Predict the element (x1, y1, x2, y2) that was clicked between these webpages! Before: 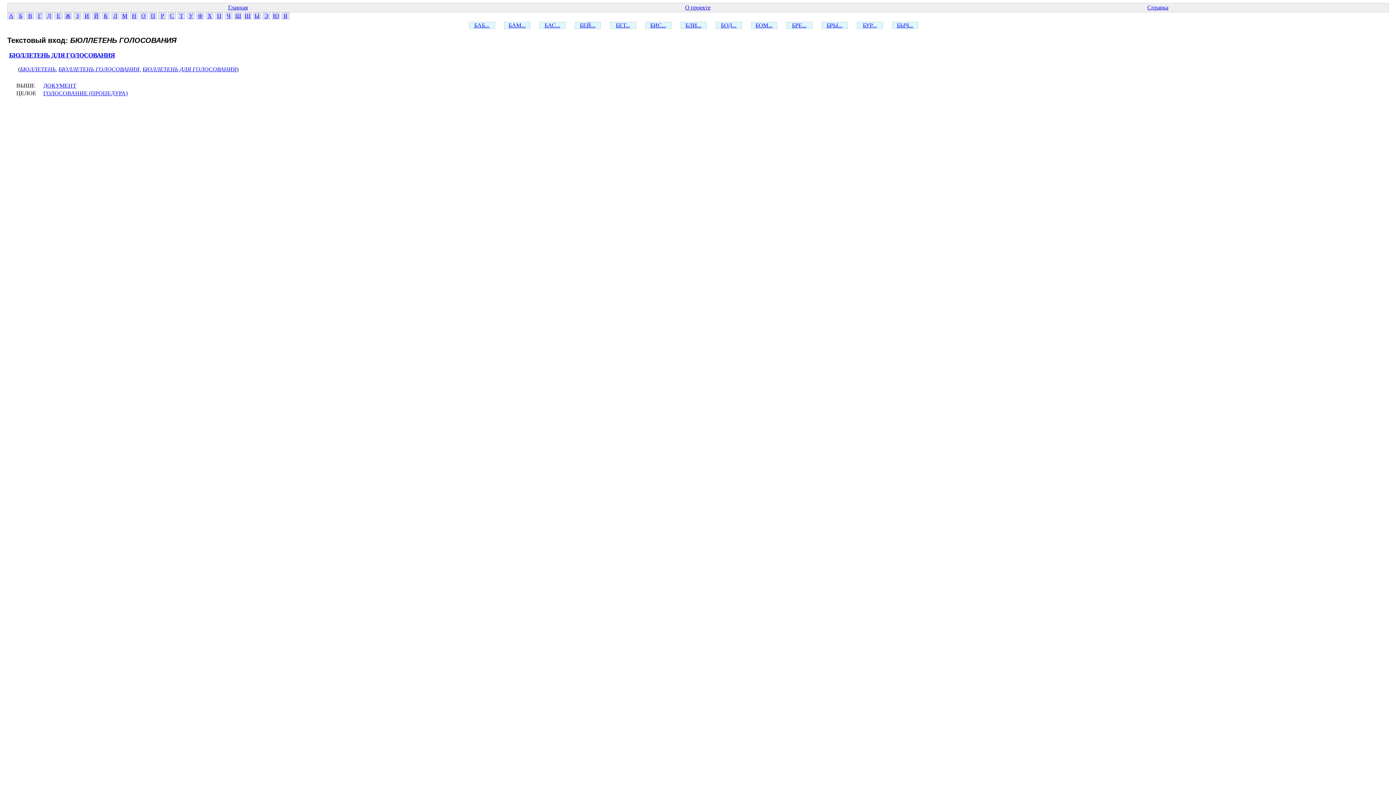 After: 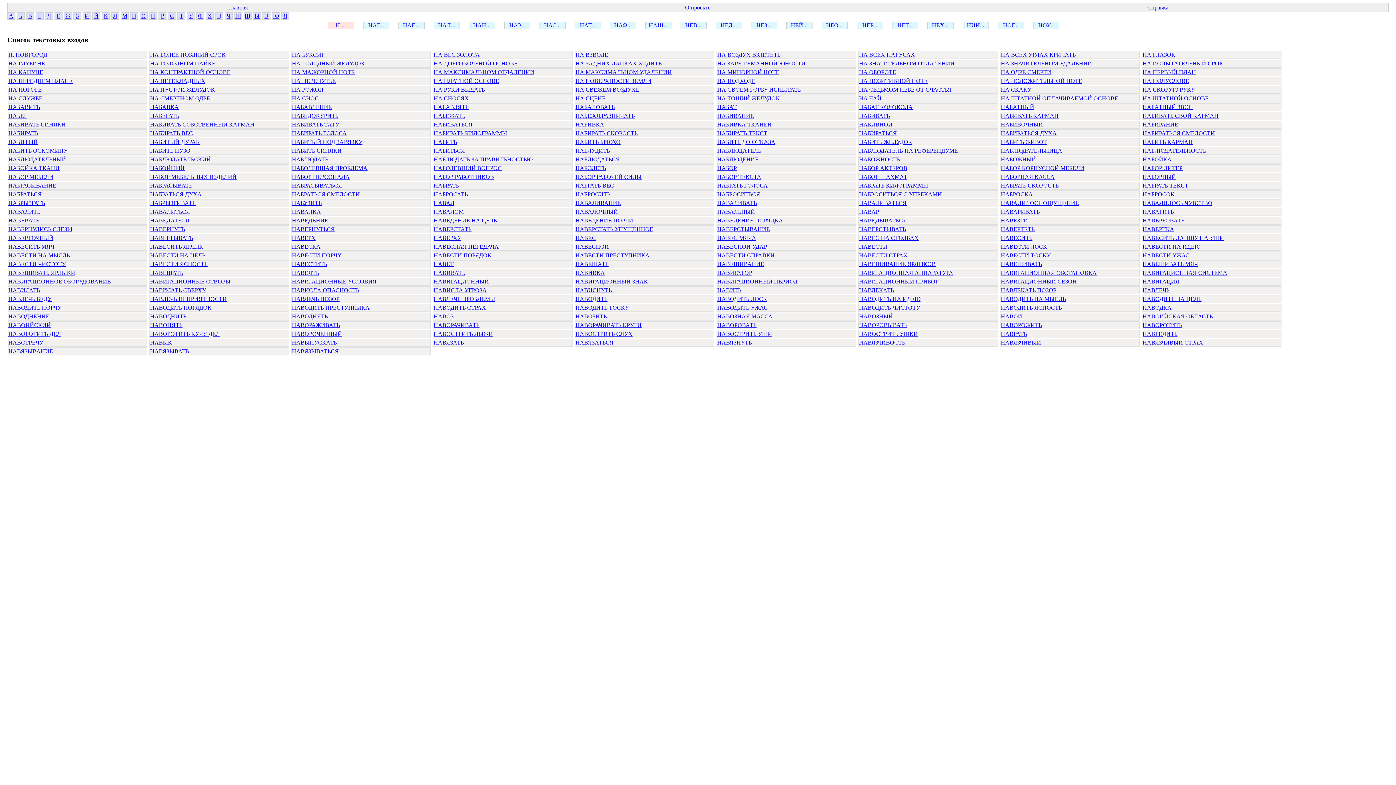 Action: label: Н bbox: (132, 12, 136, 18)